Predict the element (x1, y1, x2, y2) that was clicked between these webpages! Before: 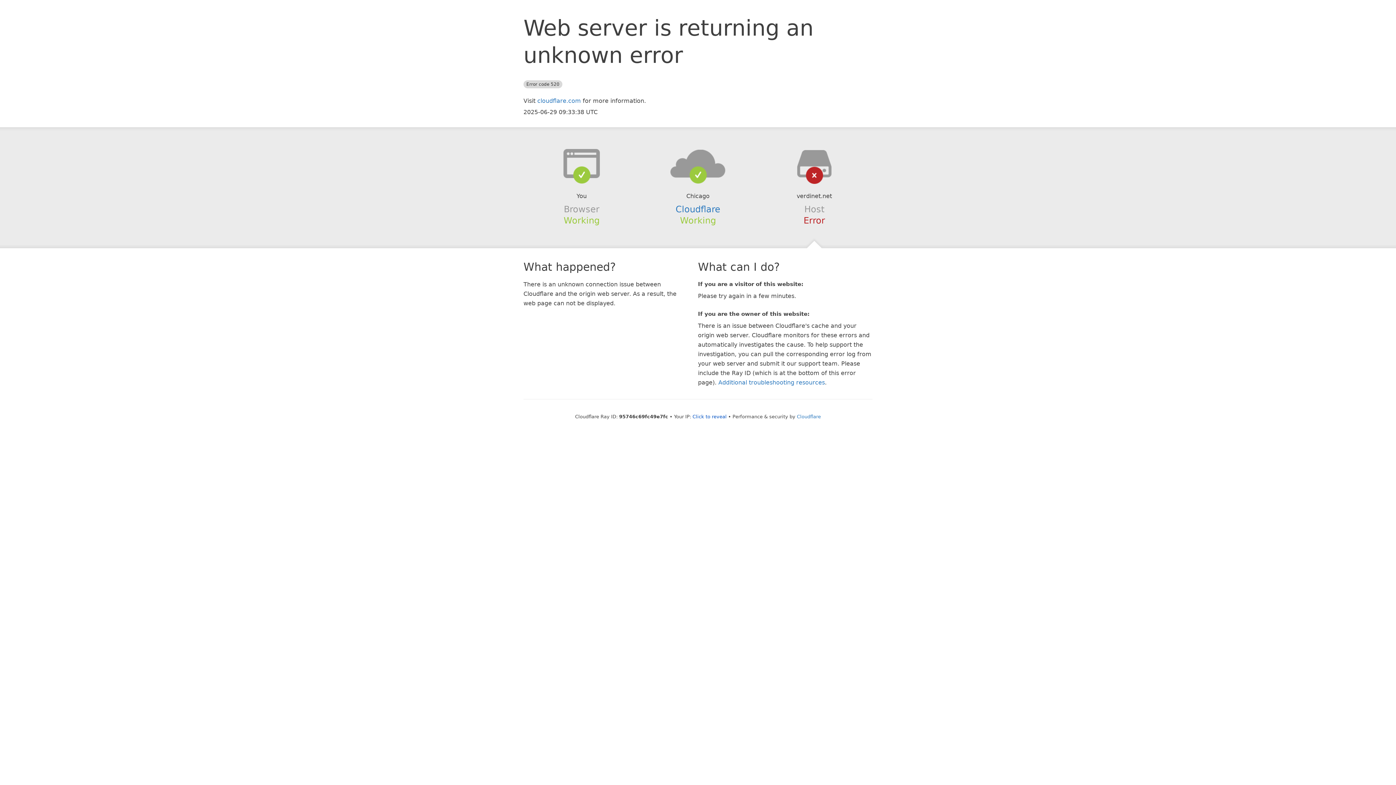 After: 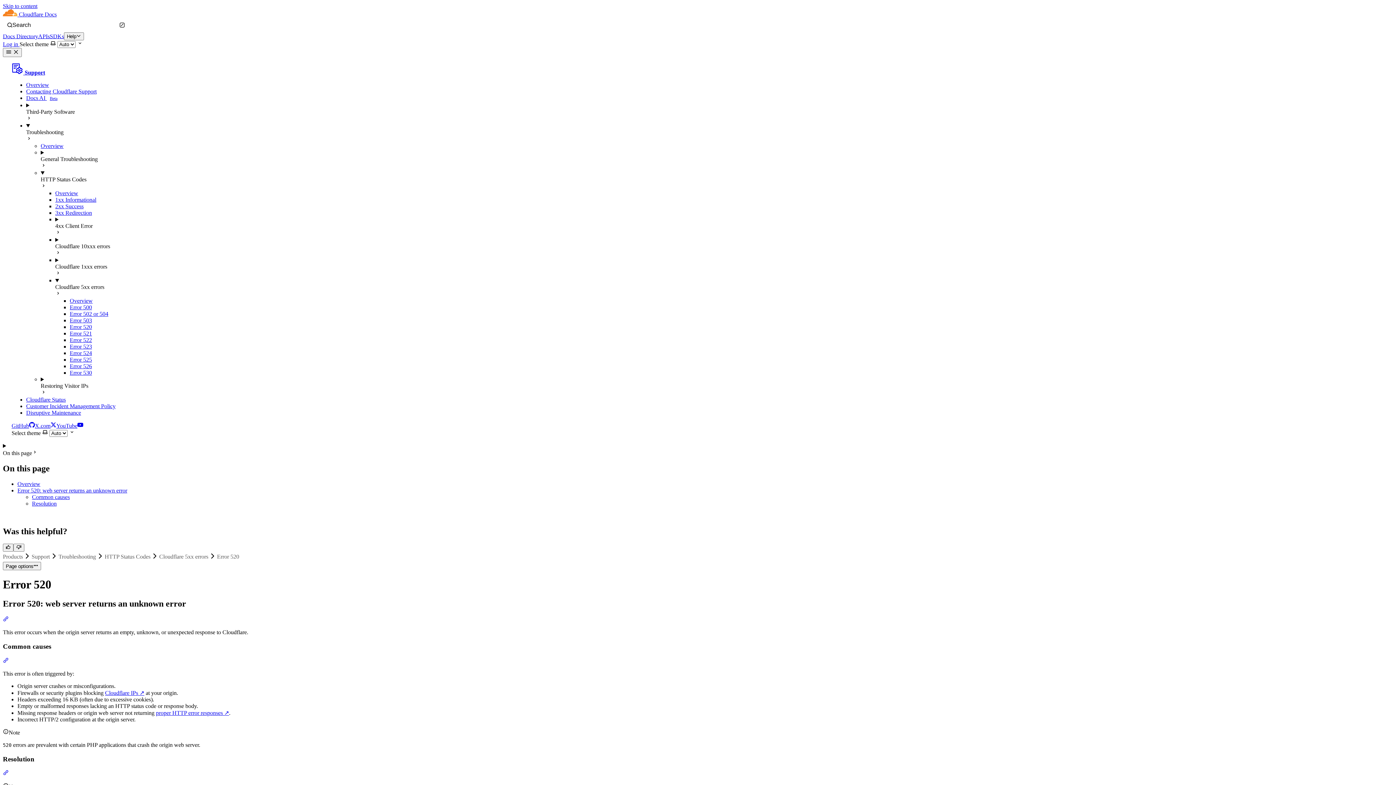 Action: label: Additional troubleshooting resources bbox: (718, 379, 825, 386)